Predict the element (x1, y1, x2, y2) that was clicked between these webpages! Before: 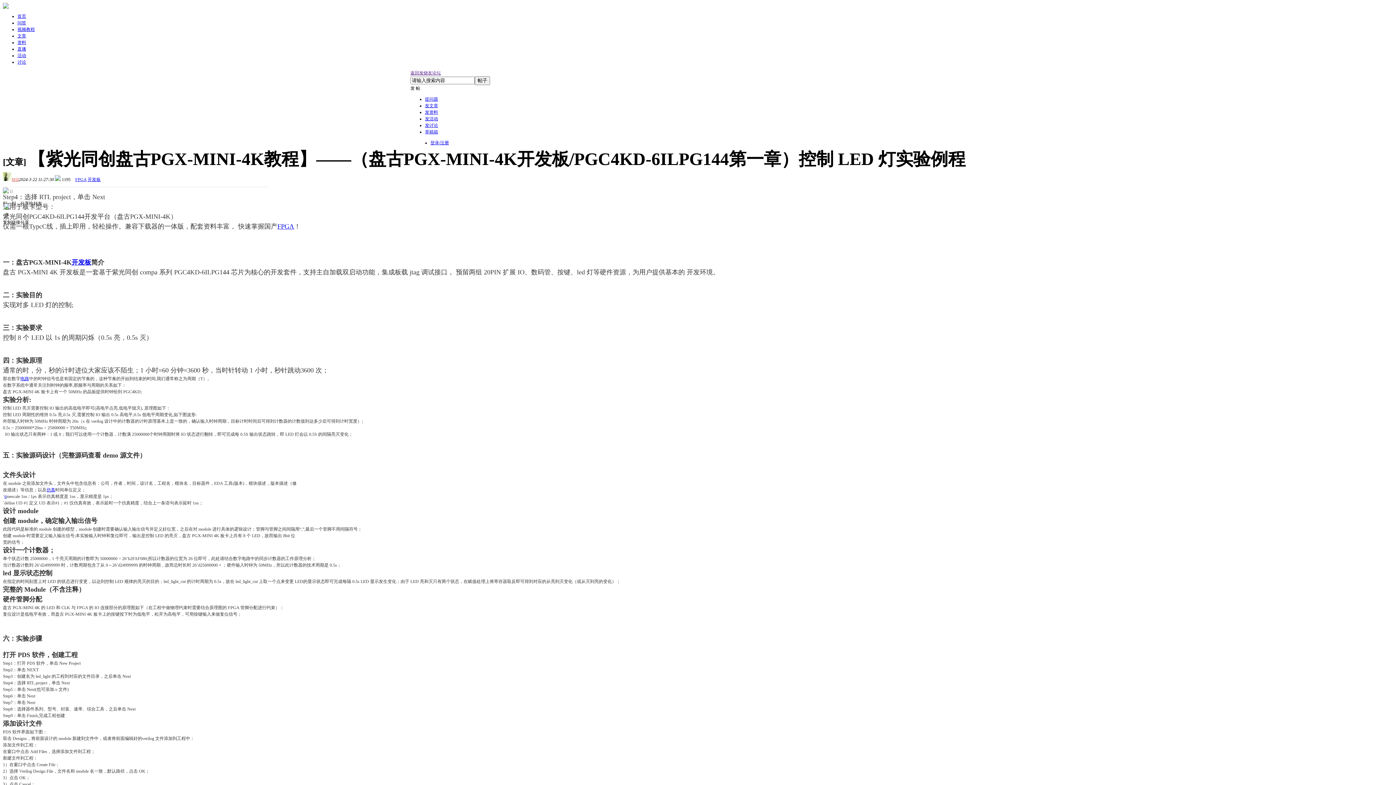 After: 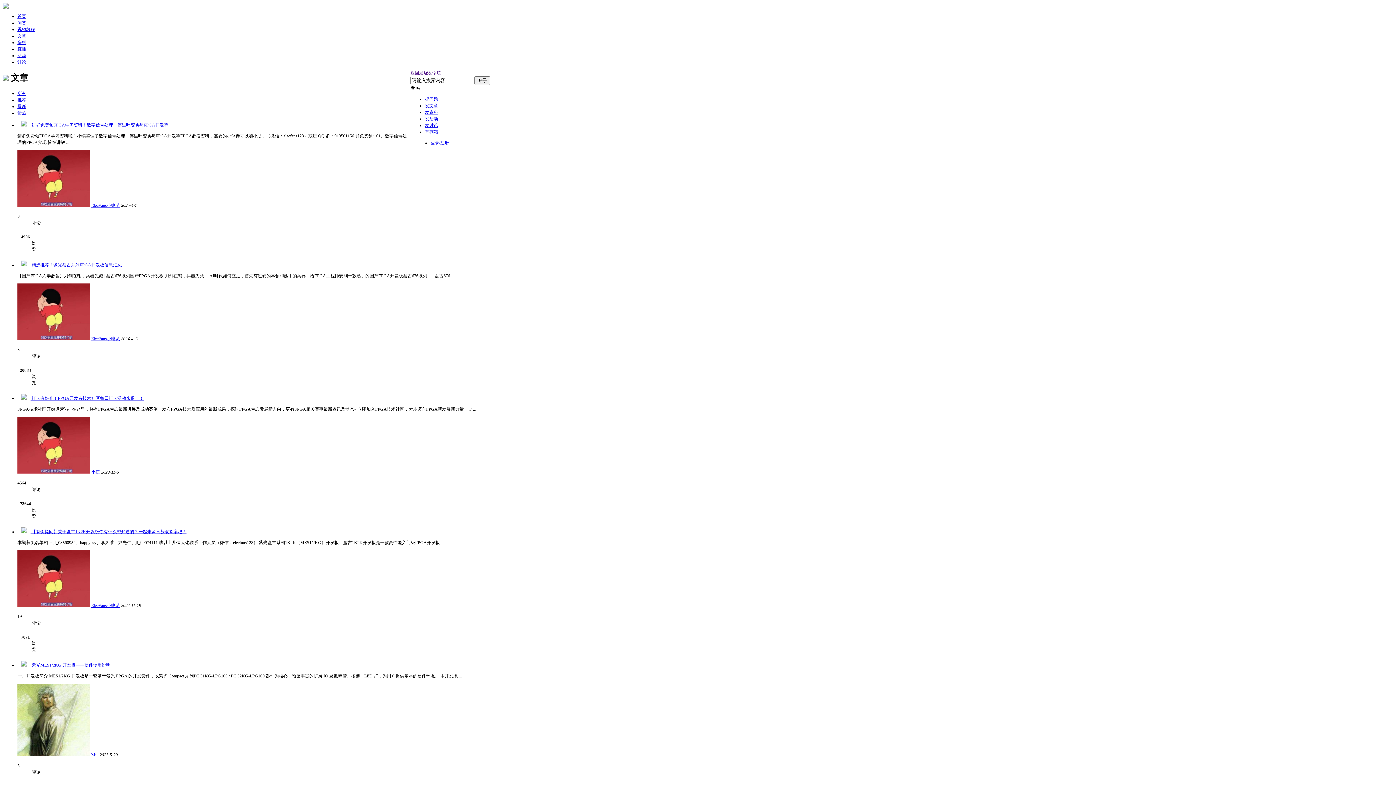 Action: bbox: (17, 33, 26, 38) label: 文章